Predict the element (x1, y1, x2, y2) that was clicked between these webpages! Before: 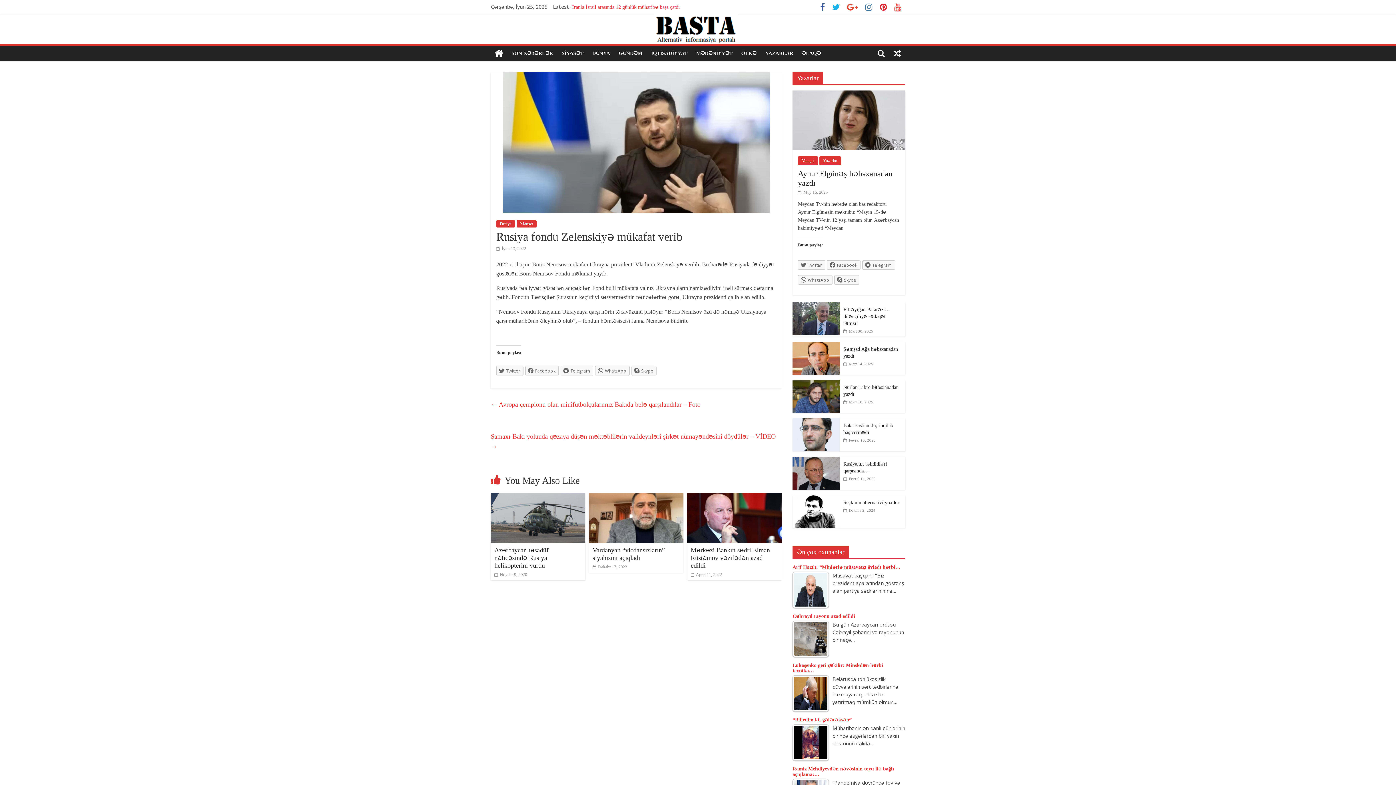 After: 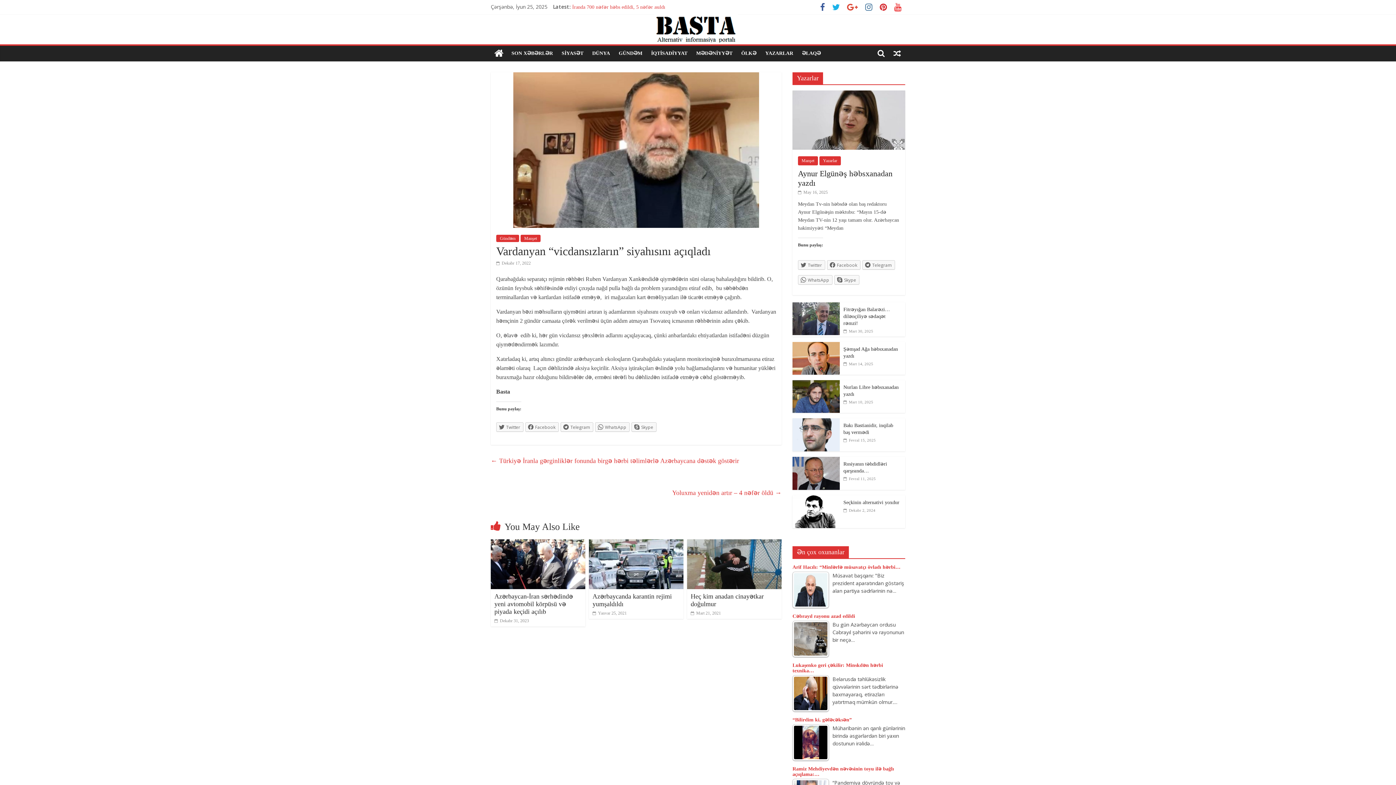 Action: bbox: (589, 494, 683, 501)